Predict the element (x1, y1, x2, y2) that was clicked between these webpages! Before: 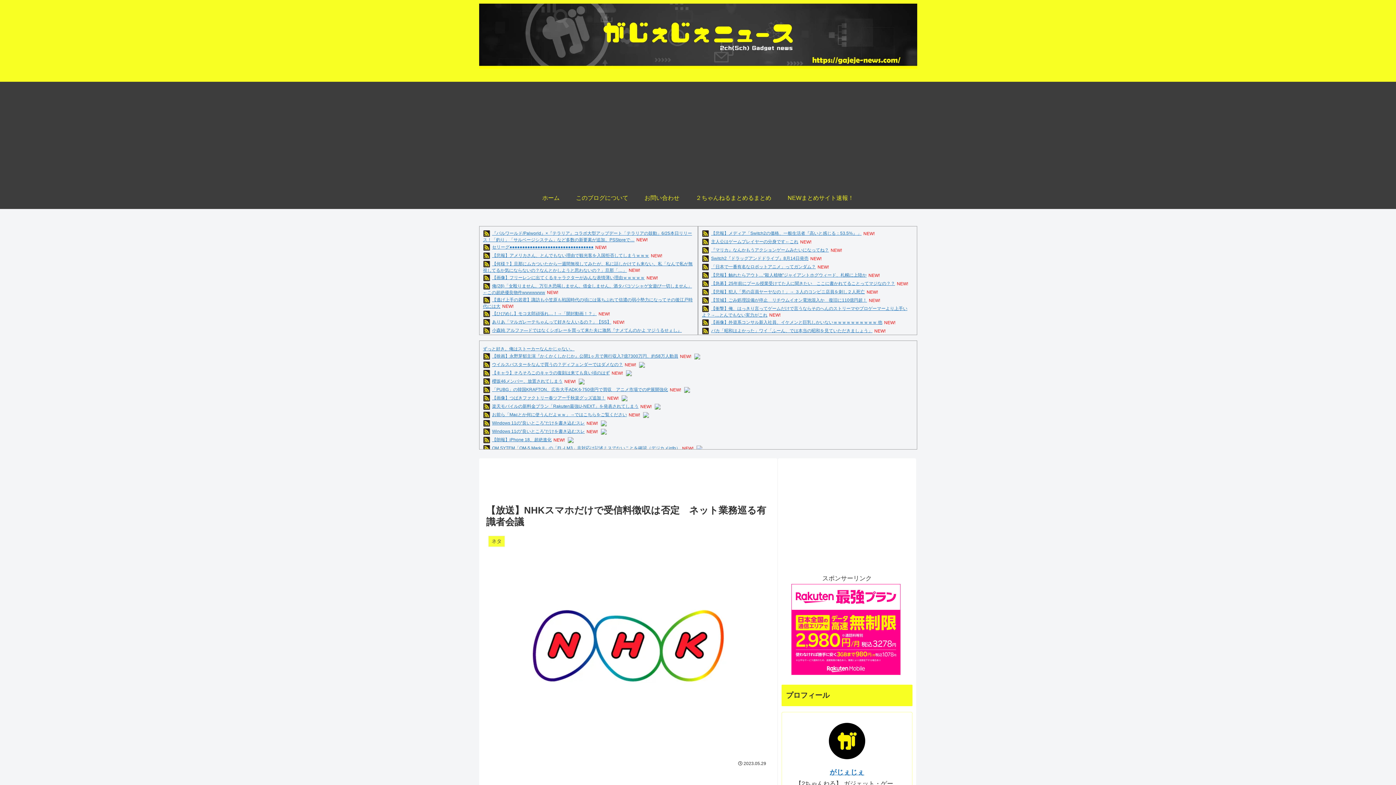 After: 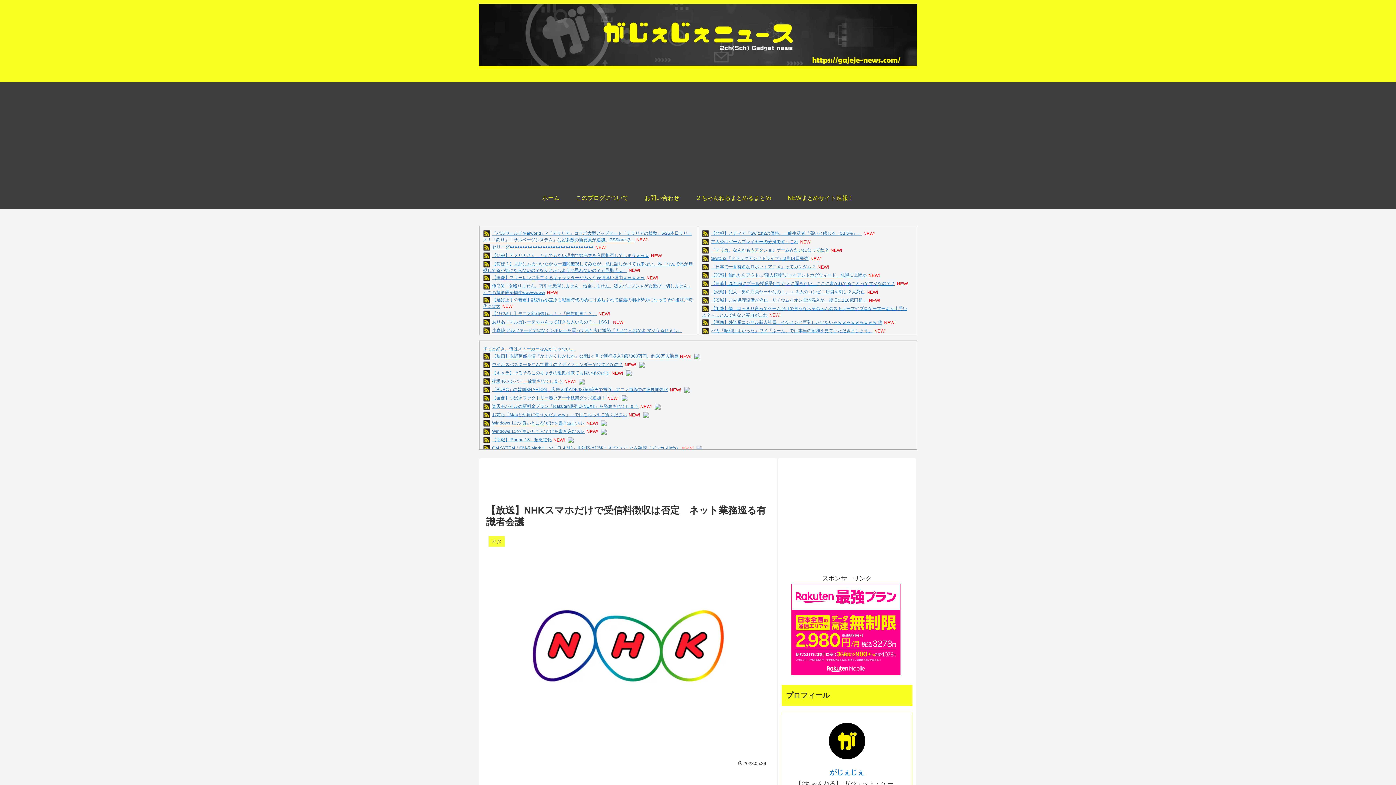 Action: bbox: (654, 404, 660, 409)